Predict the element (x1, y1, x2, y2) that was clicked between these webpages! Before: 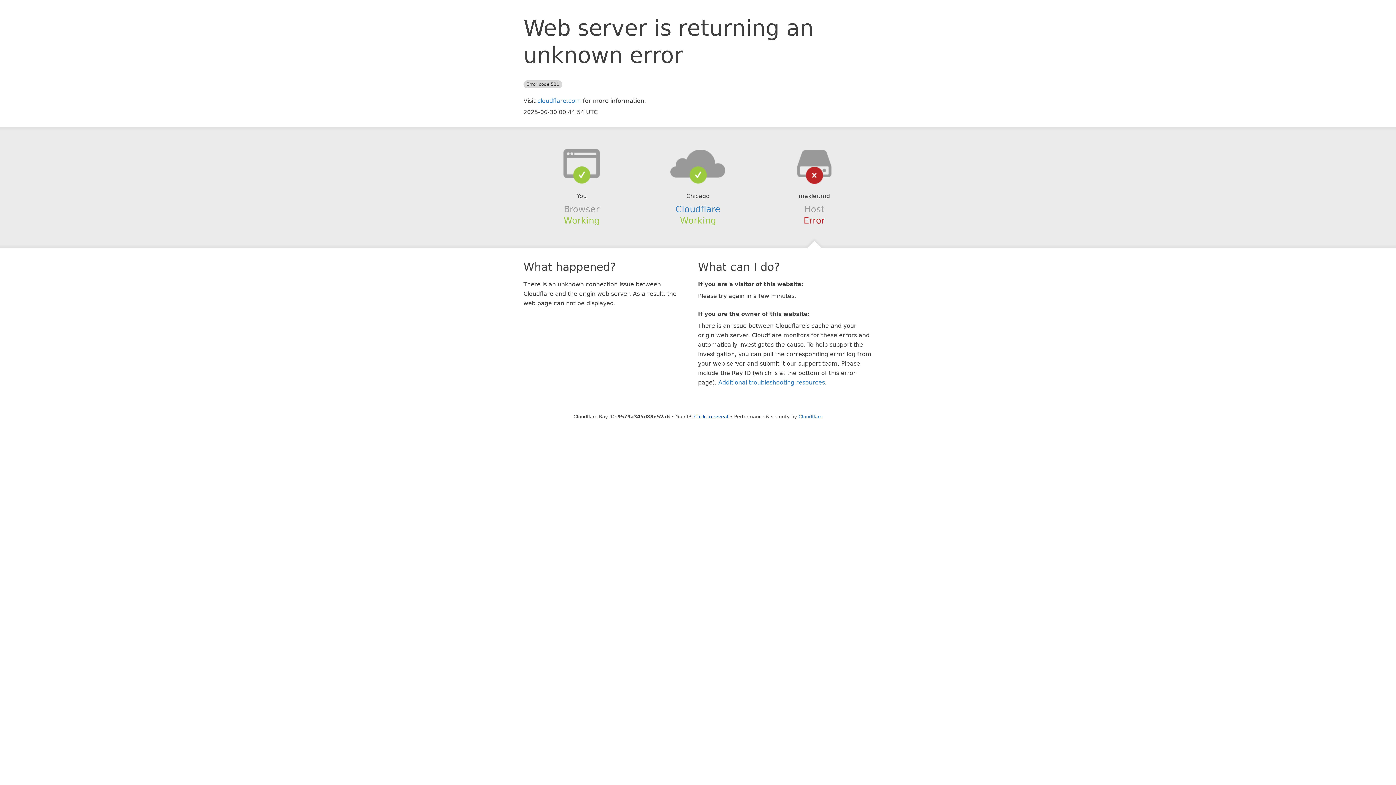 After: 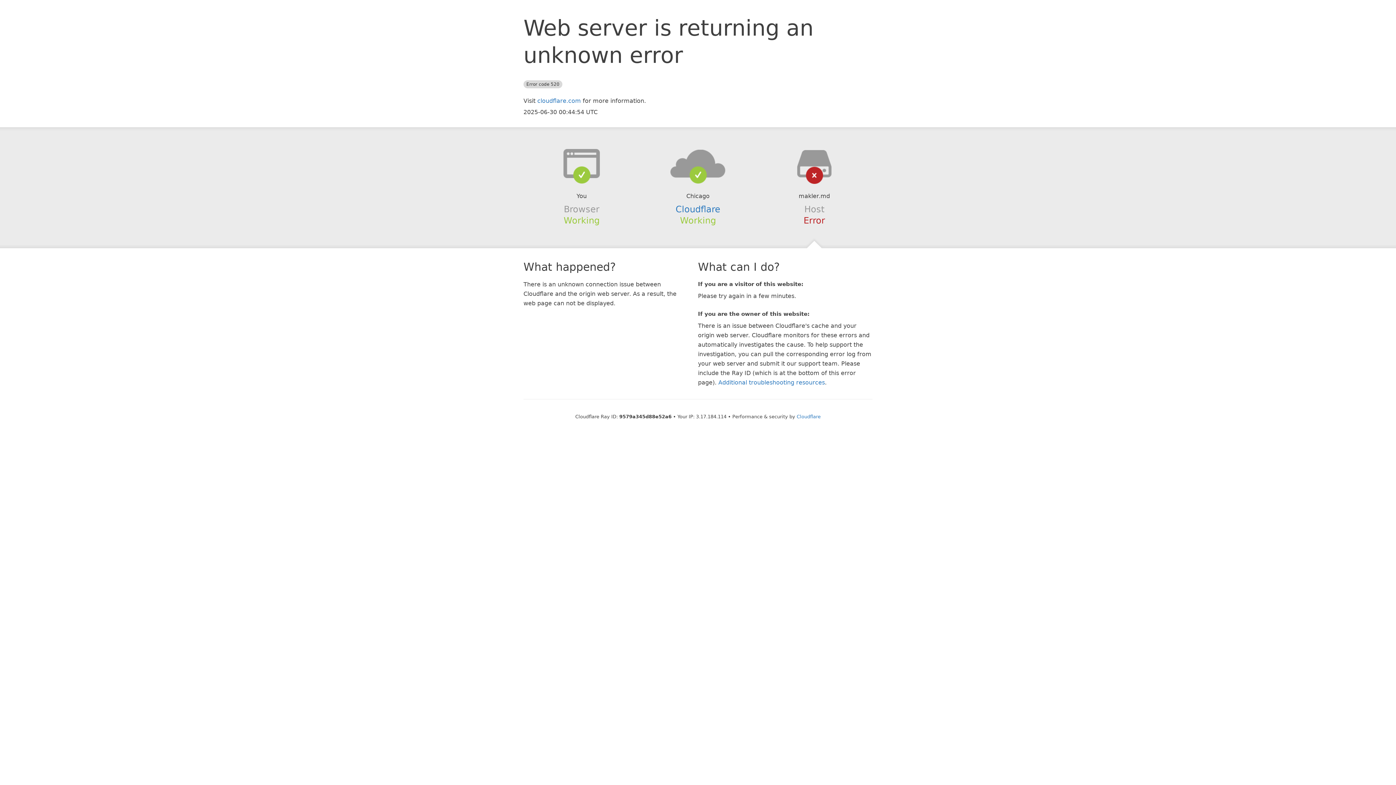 Action: bbox: (694, 414, 728, 419) label: Click to reveal